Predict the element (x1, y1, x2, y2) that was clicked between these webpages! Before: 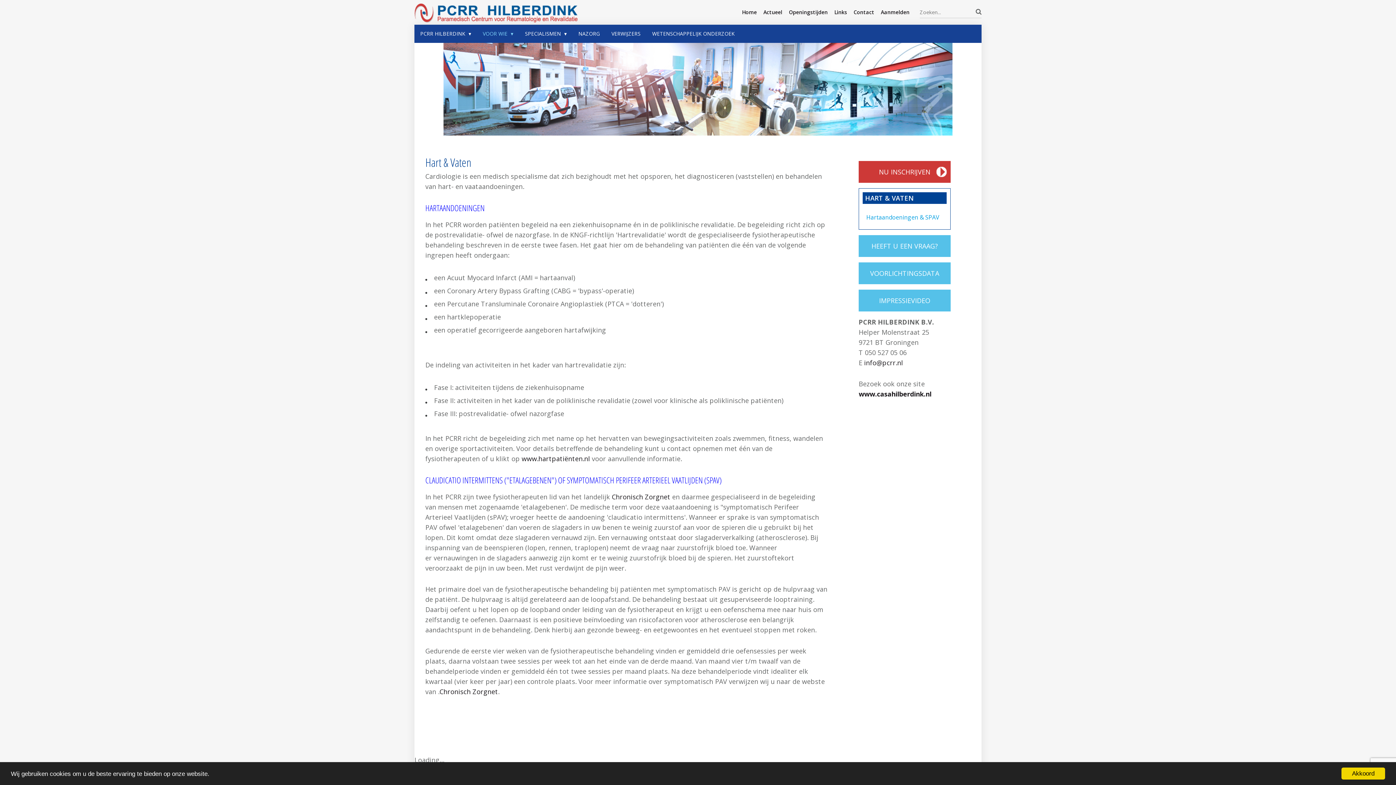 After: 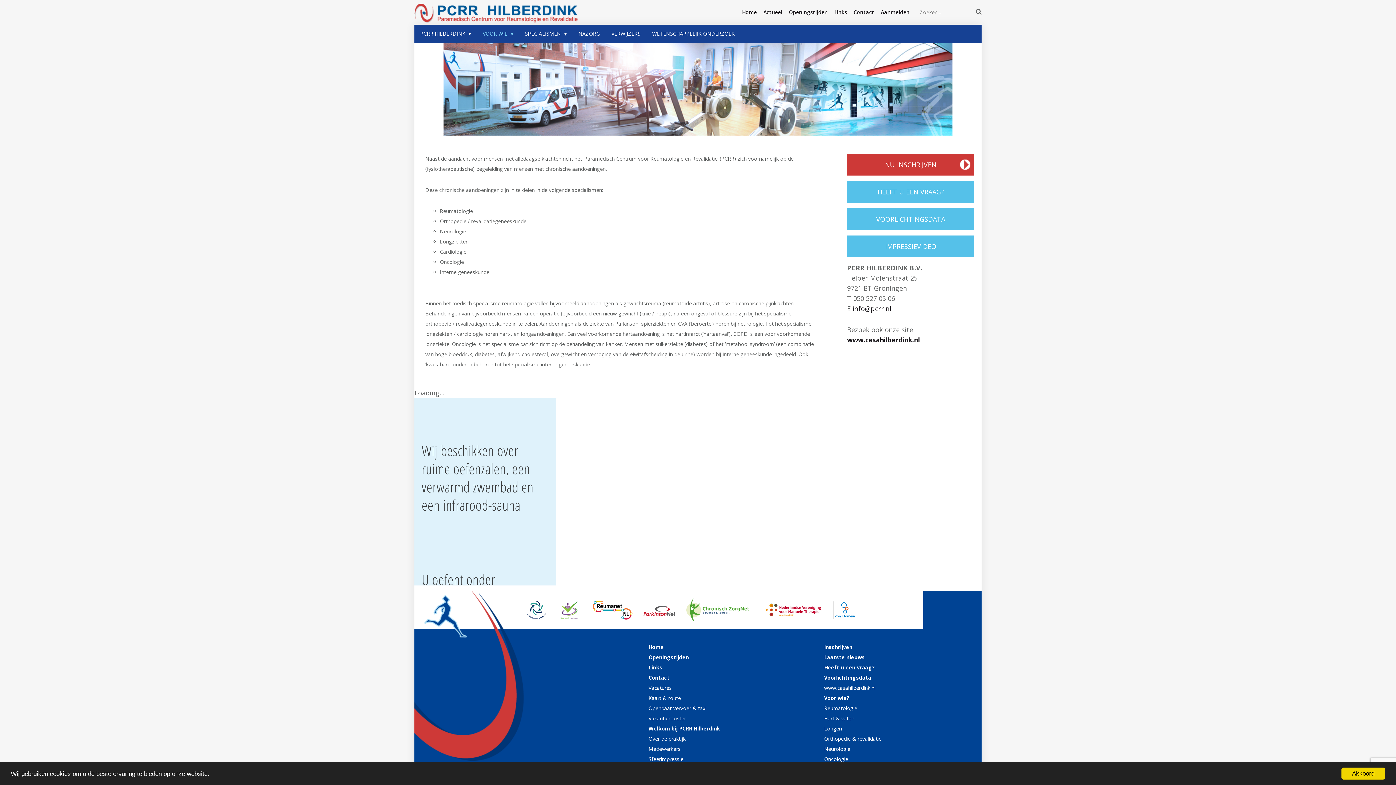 Action: bbox: (477, 24, 519, 42) label: VOOR WIE